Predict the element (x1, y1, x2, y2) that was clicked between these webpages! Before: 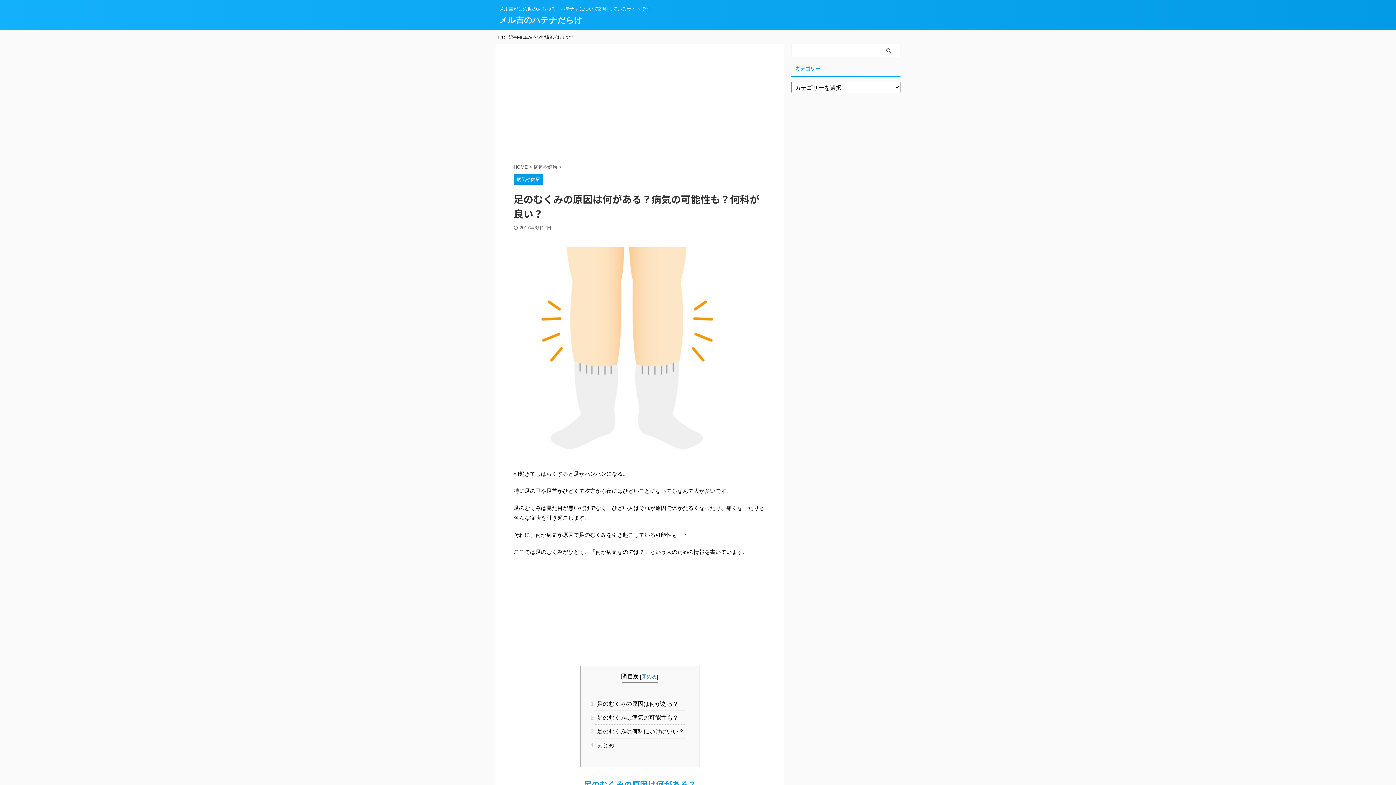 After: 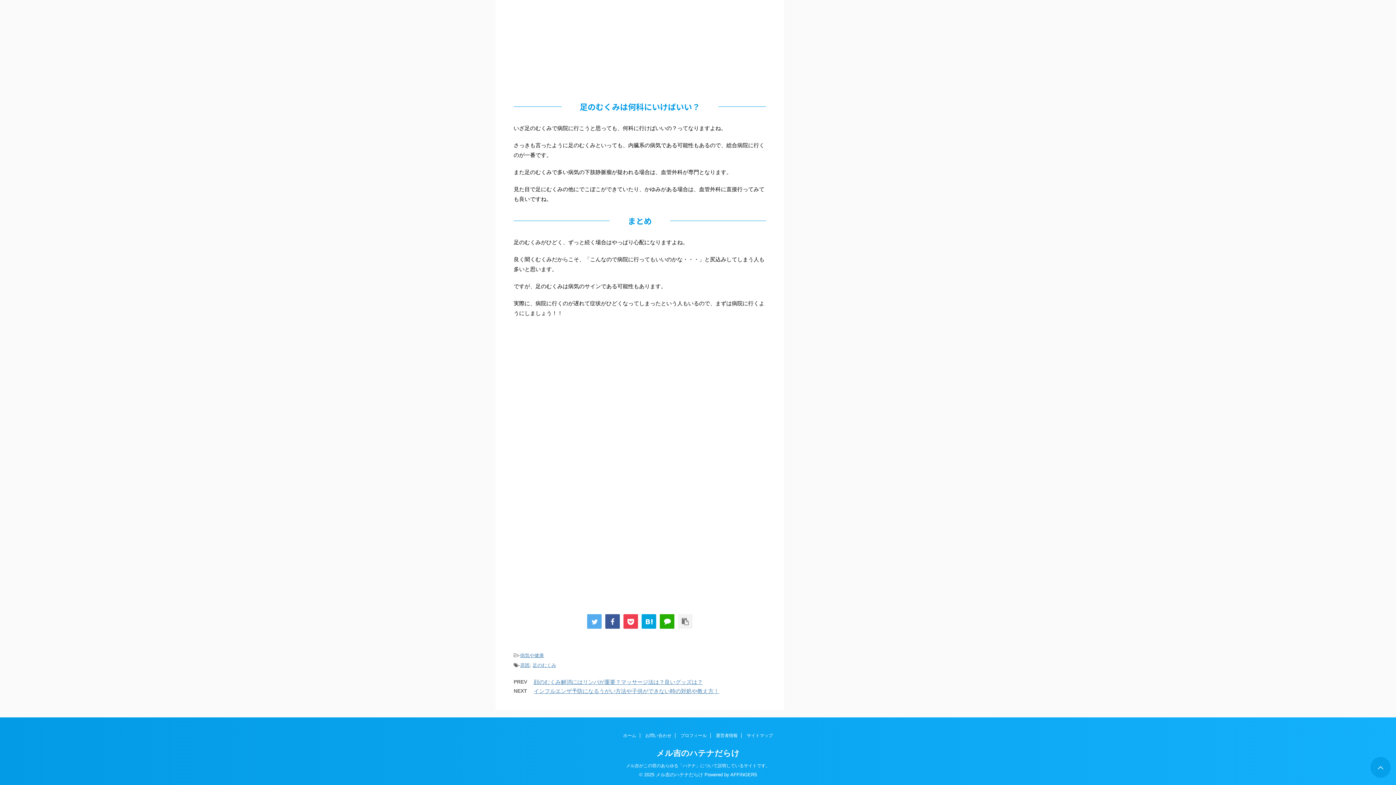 Action: bbox: (595, 726, 684, 738) label: 3 足のむくみは何科にいけばいい？